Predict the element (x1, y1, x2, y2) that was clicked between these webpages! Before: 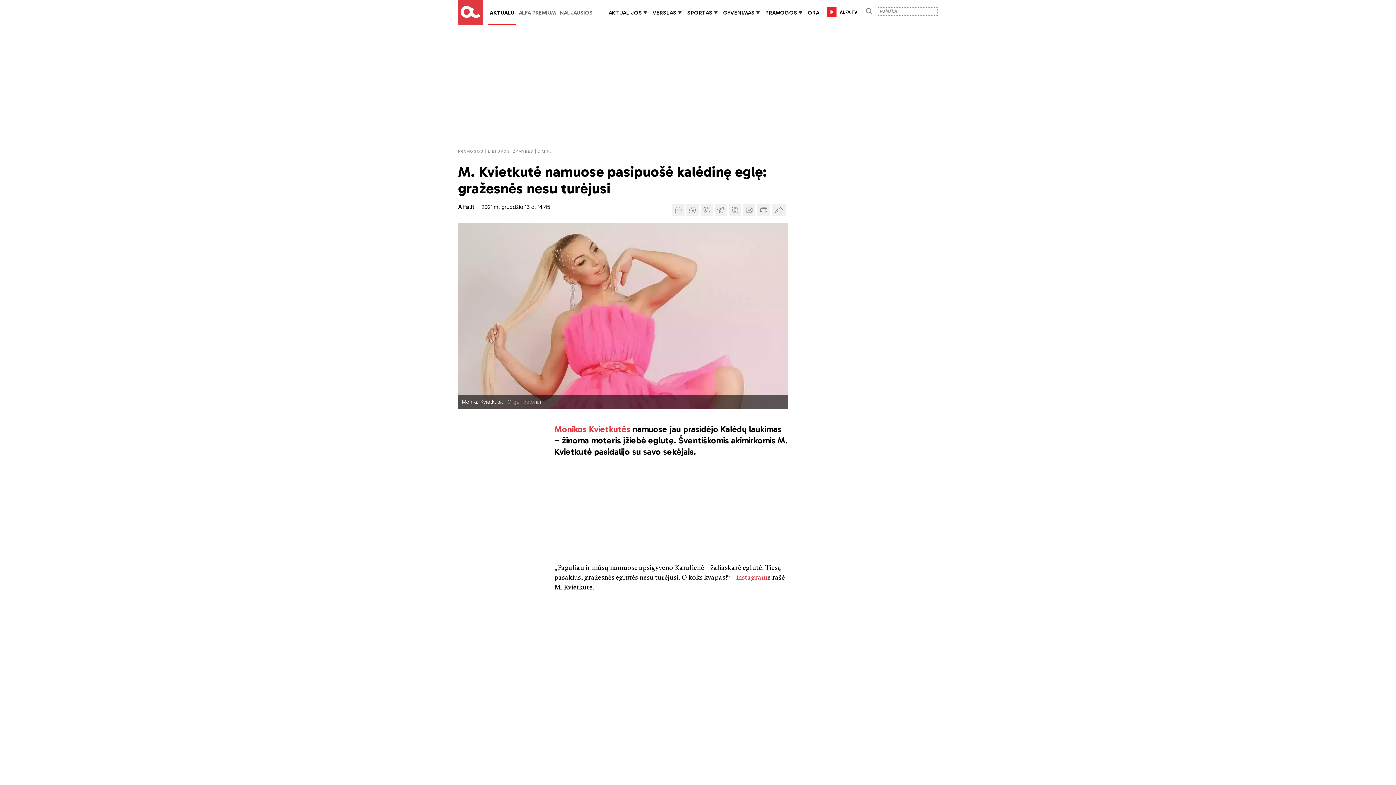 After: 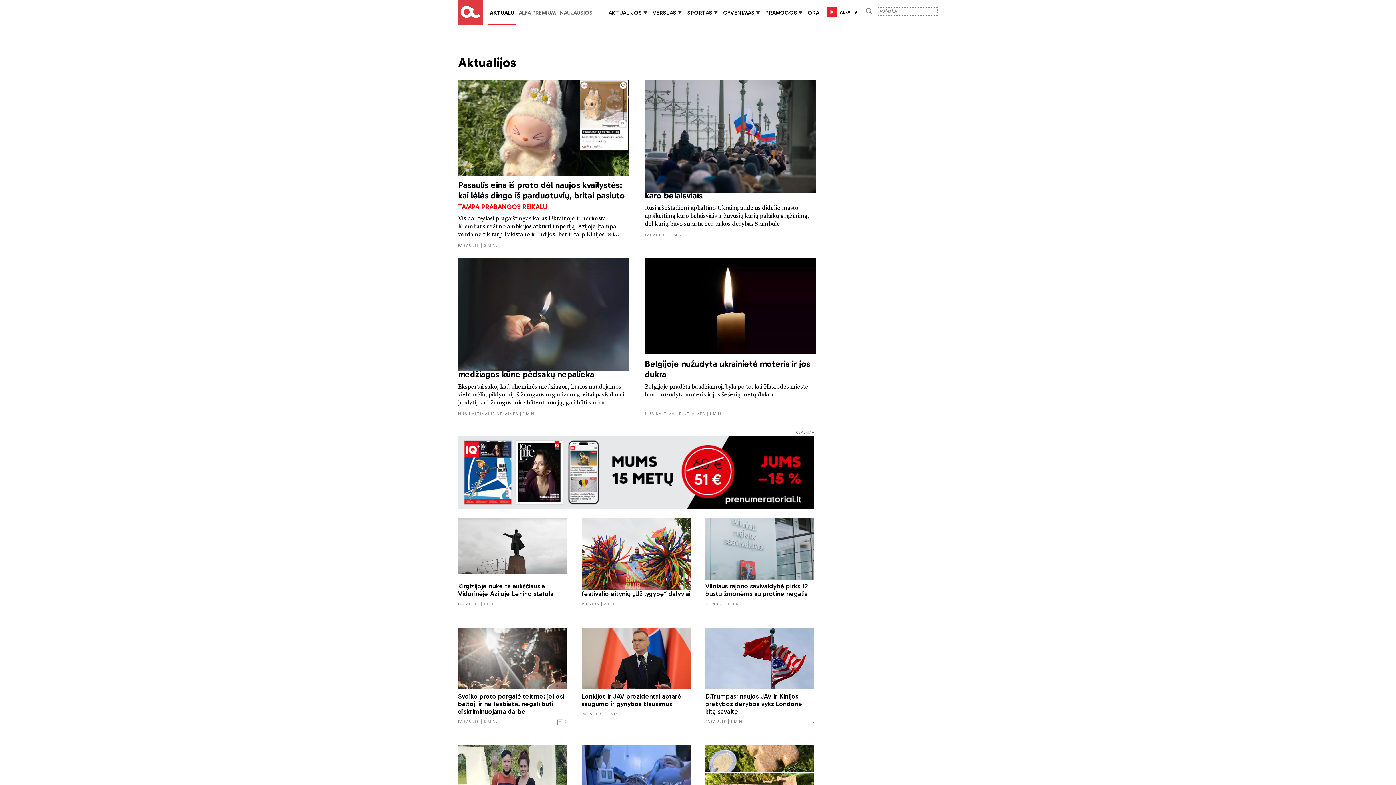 Action: bbox: (608, 9, 642, 16) label: AKTUALIJOS